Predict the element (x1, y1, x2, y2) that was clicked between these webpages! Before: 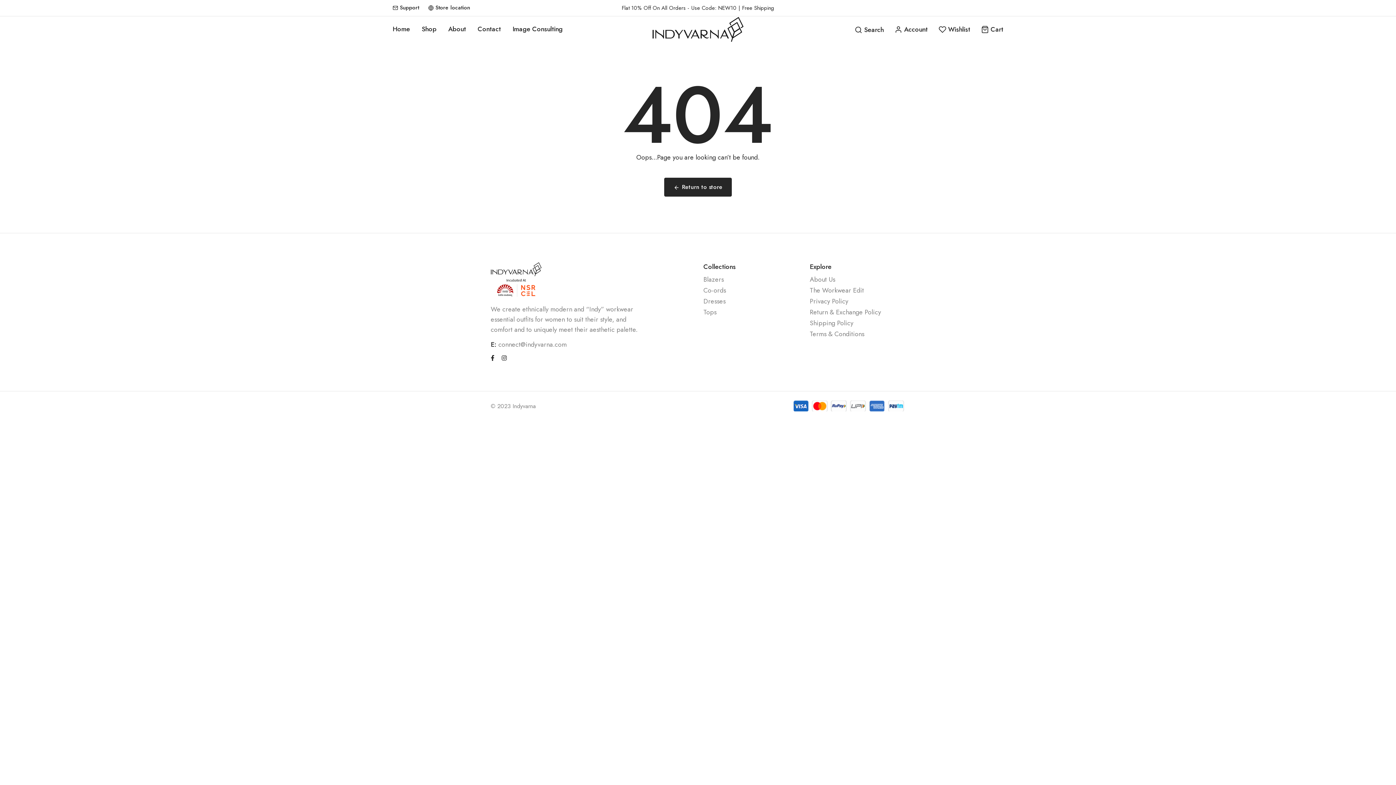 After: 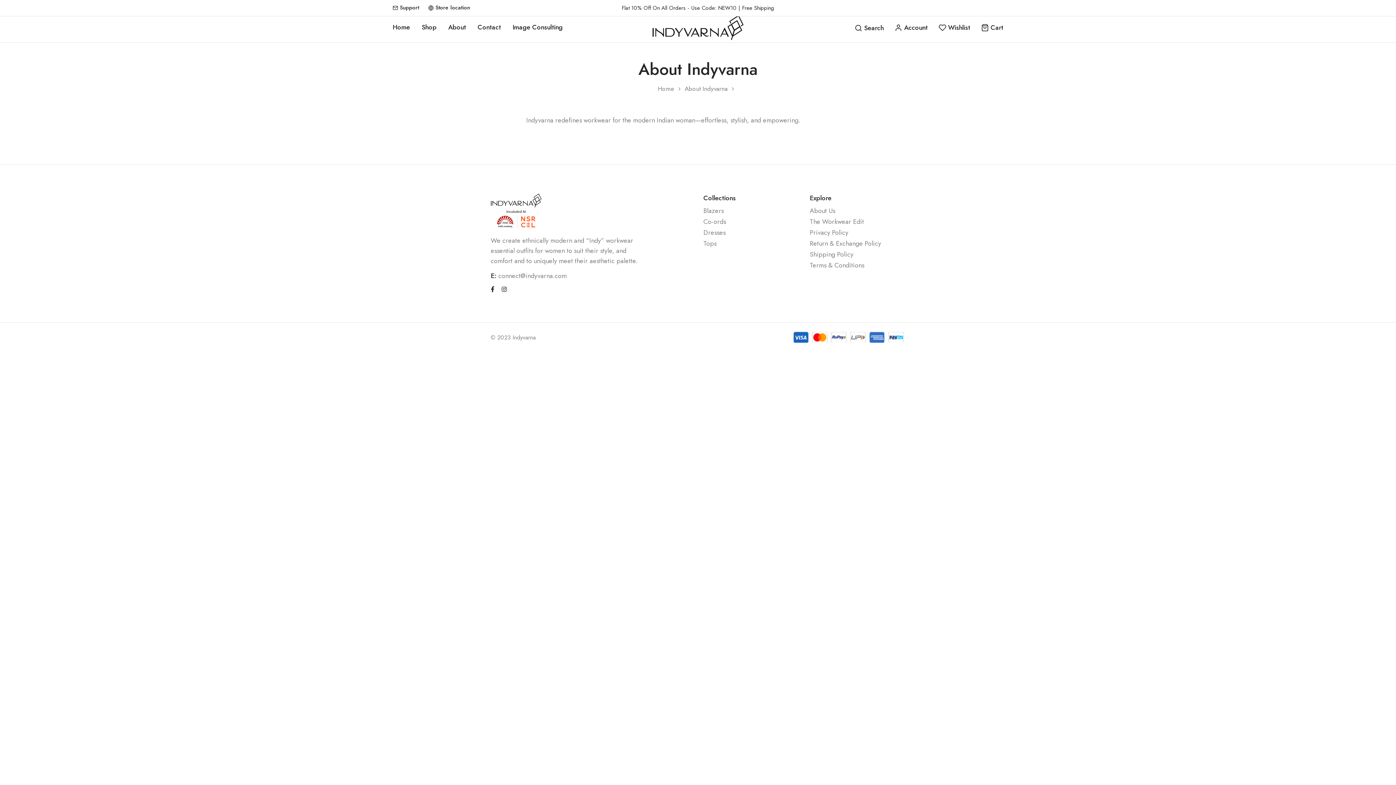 Action: bbox: (810, 275, 835, 284) label: menu